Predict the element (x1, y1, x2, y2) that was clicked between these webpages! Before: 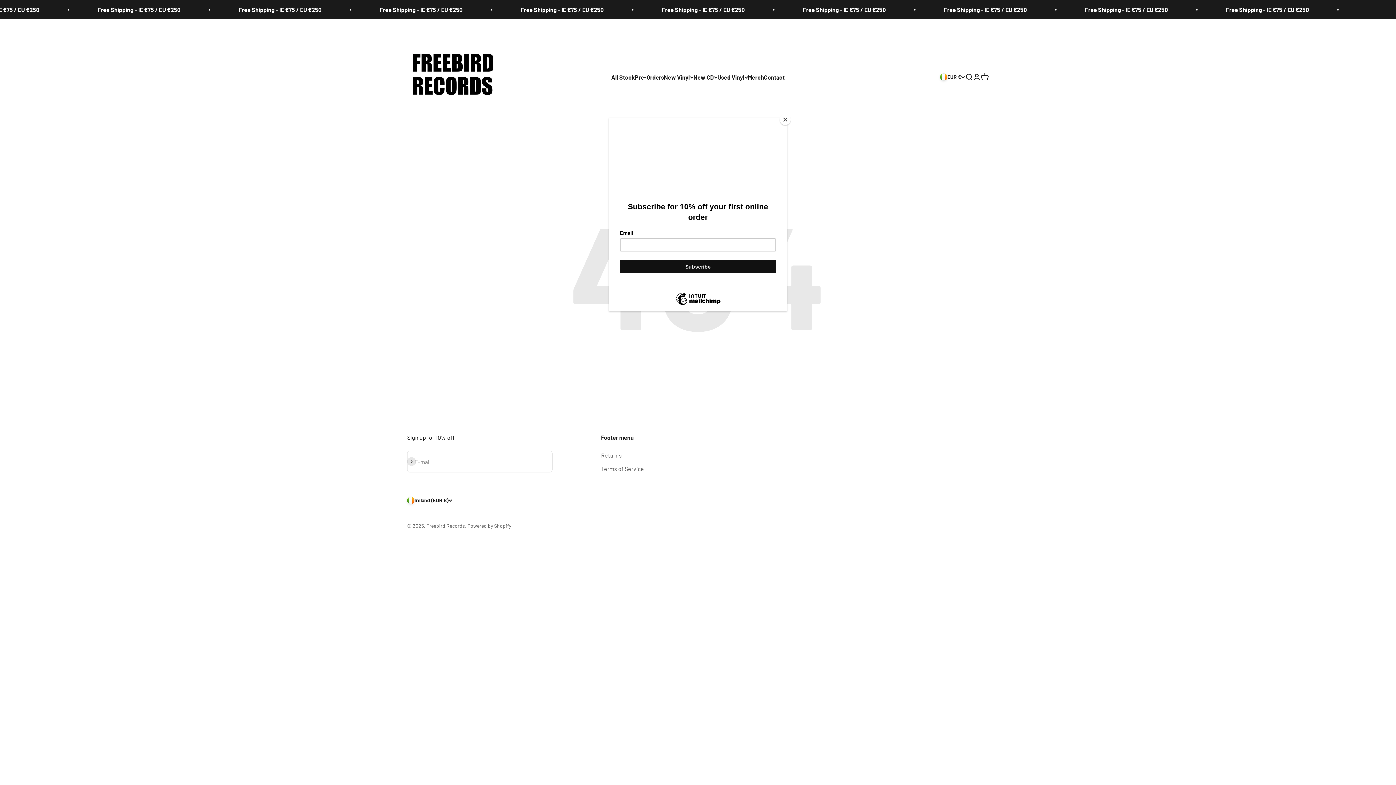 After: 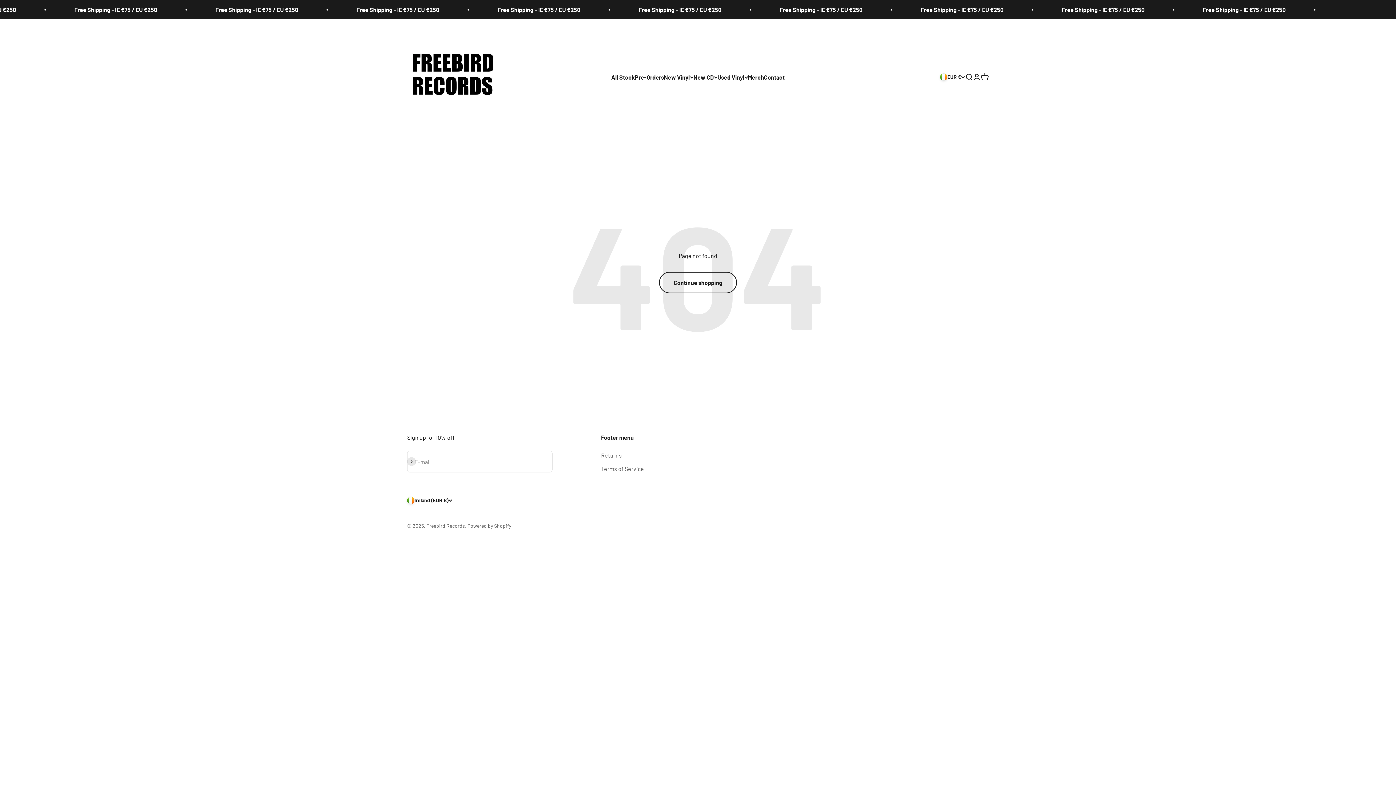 Action: label: Close bbox: (780, 114, 790, 125)